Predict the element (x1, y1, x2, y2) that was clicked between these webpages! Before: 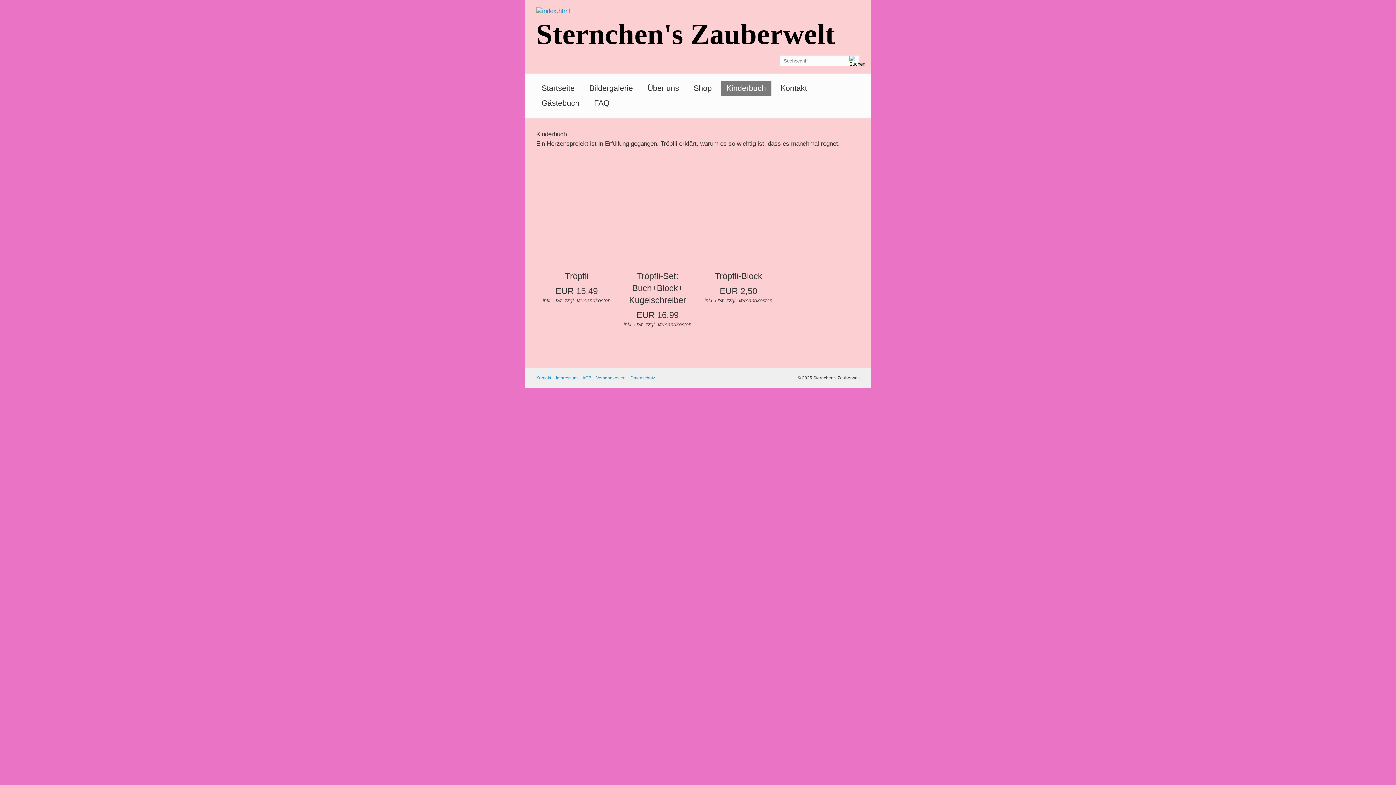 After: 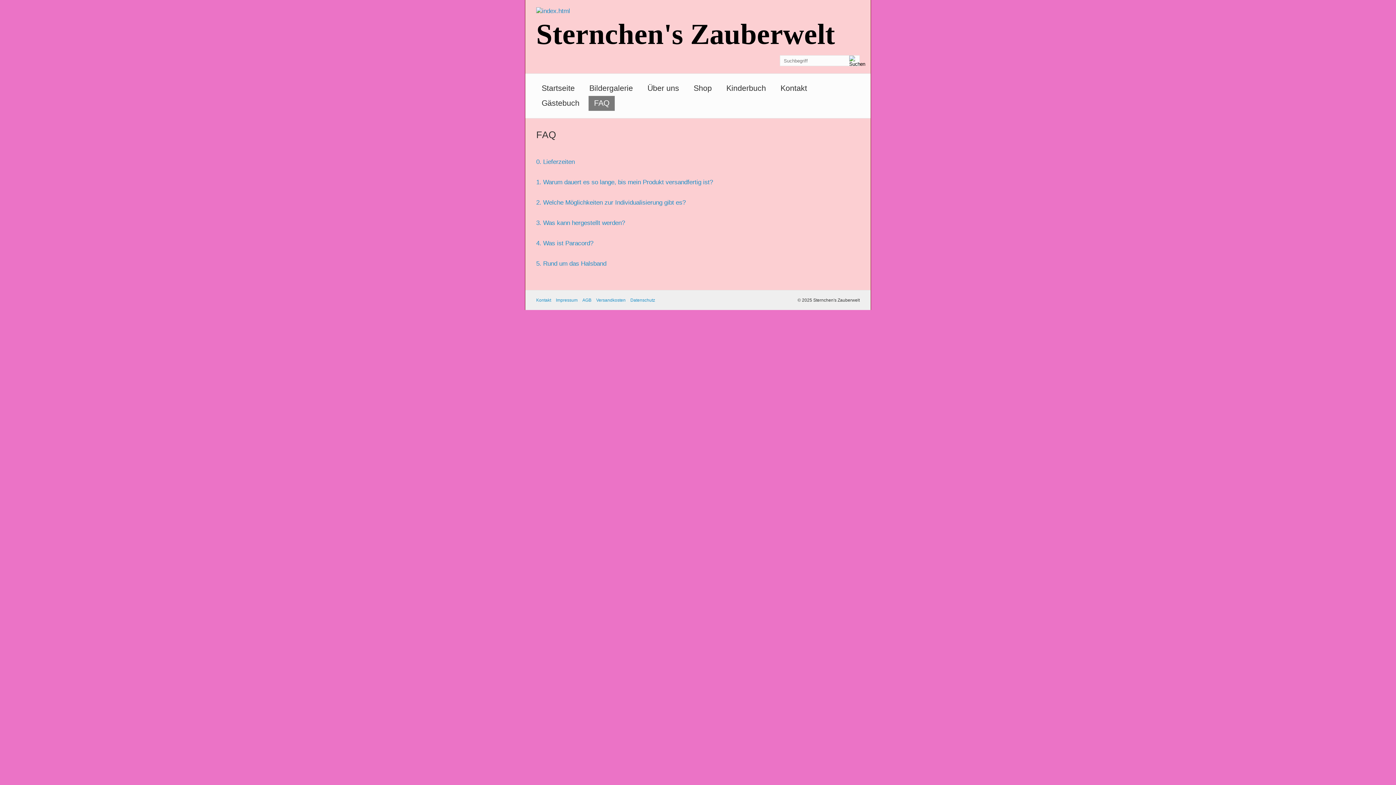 Action: label: FAQ bbox: (588, 96, 614, 110)